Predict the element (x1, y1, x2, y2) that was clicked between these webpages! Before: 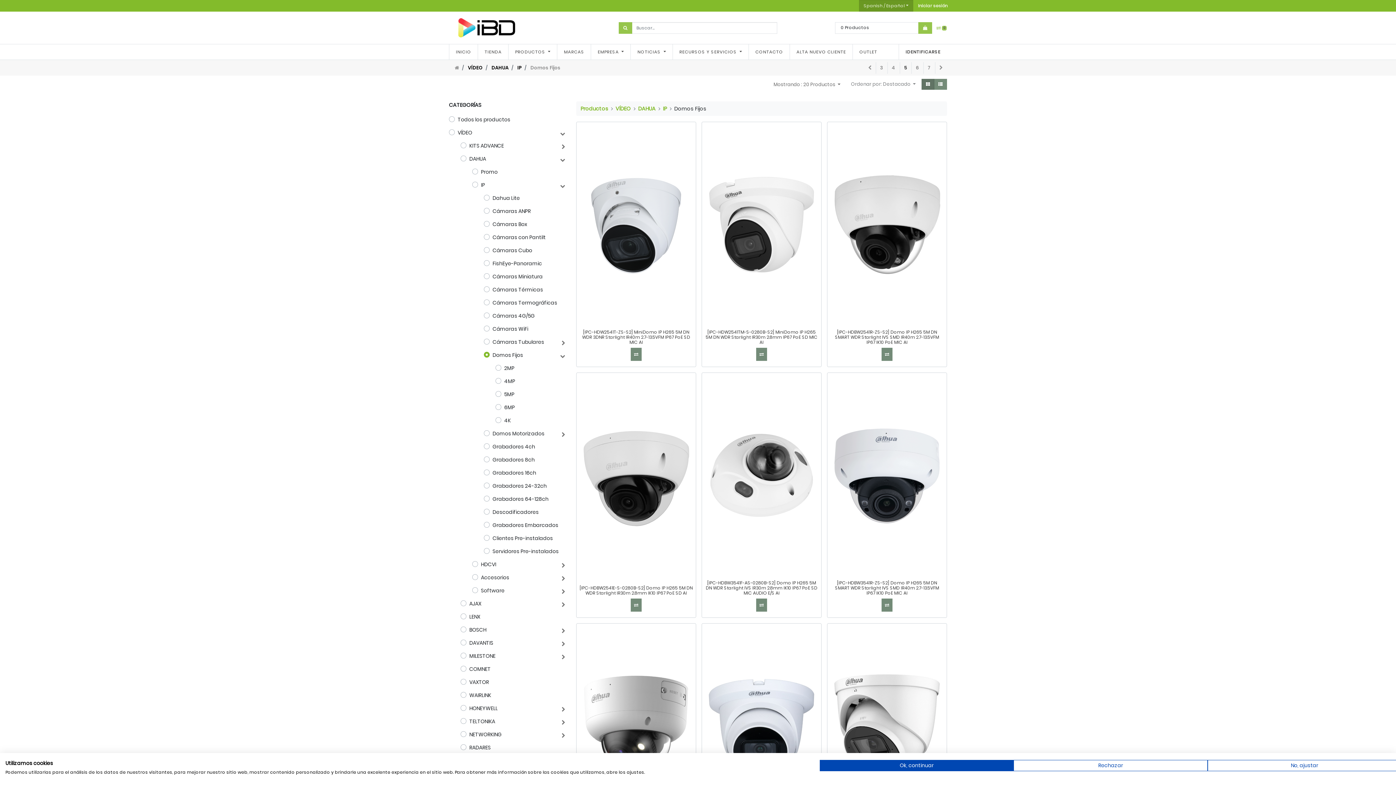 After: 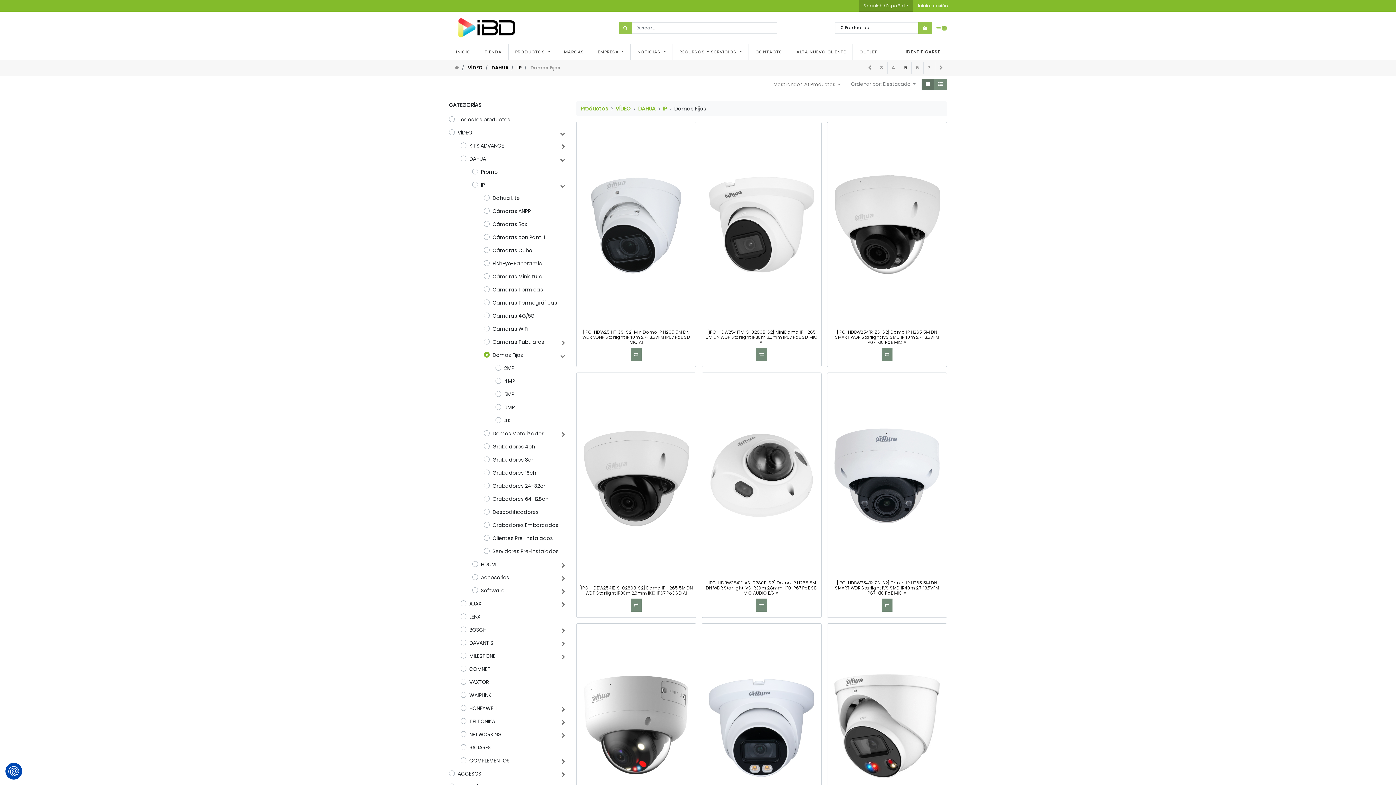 Action: bbox: (1013, 760, 1207, 771) label: Denegar todas las cookies